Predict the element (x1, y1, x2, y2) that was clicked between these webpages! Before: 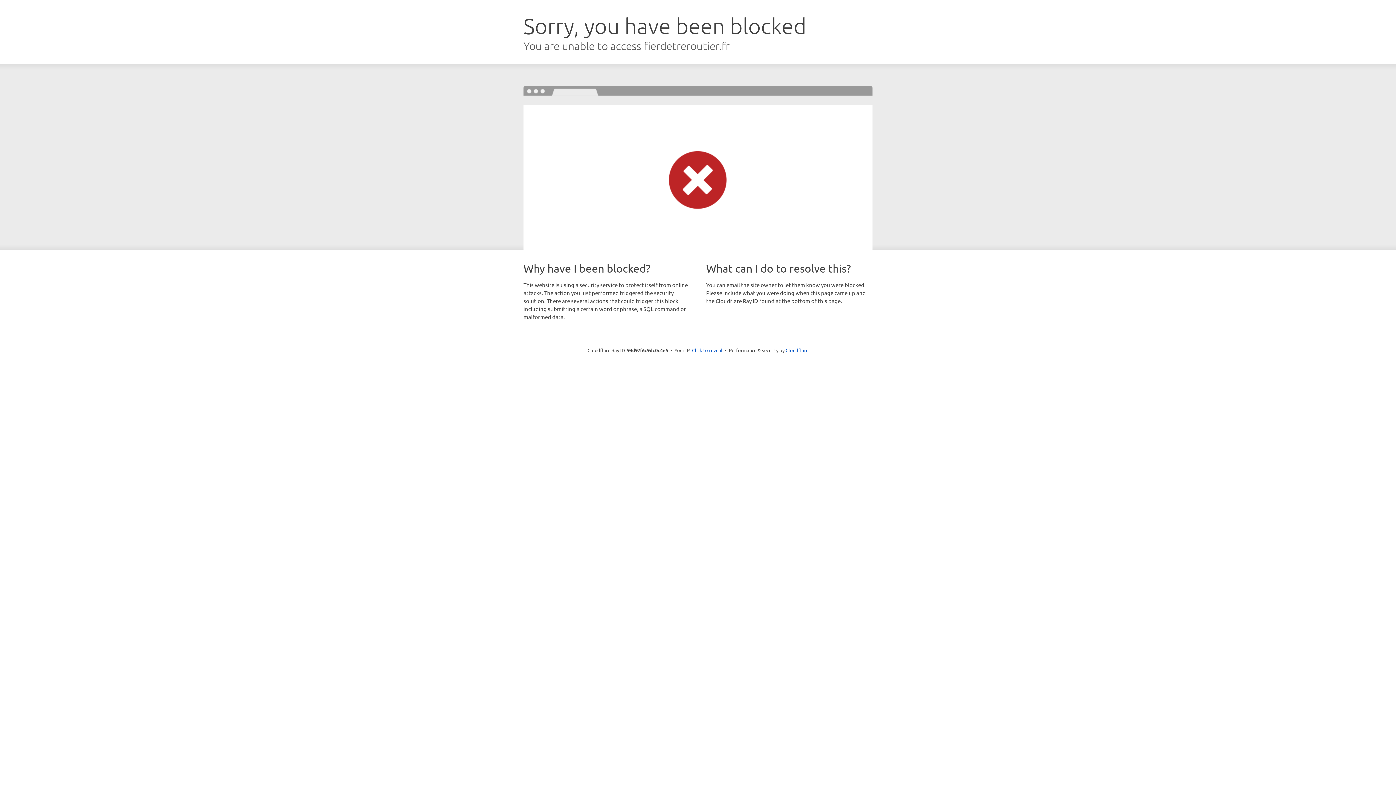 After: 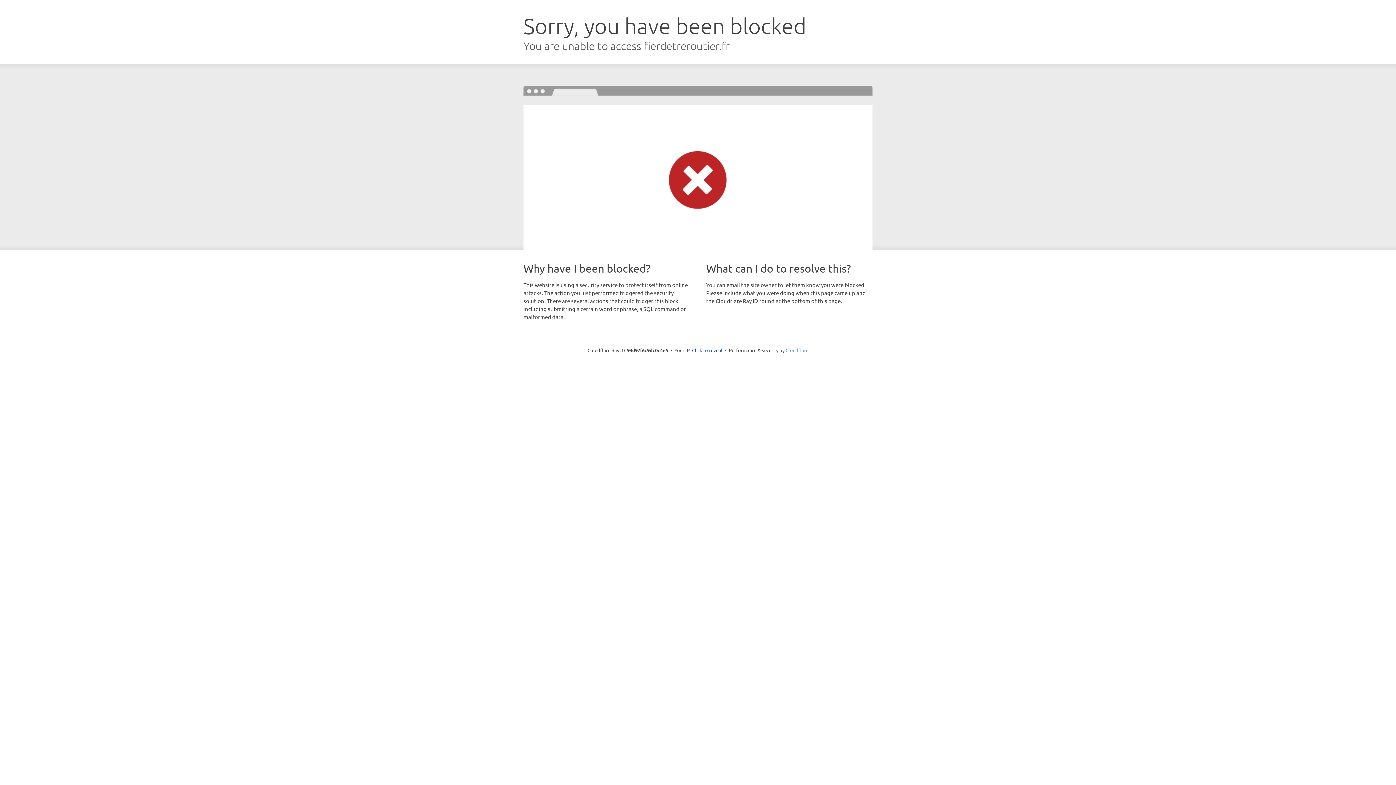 Action: bbox: (785, 347, 808, 353) label: Cloudflare